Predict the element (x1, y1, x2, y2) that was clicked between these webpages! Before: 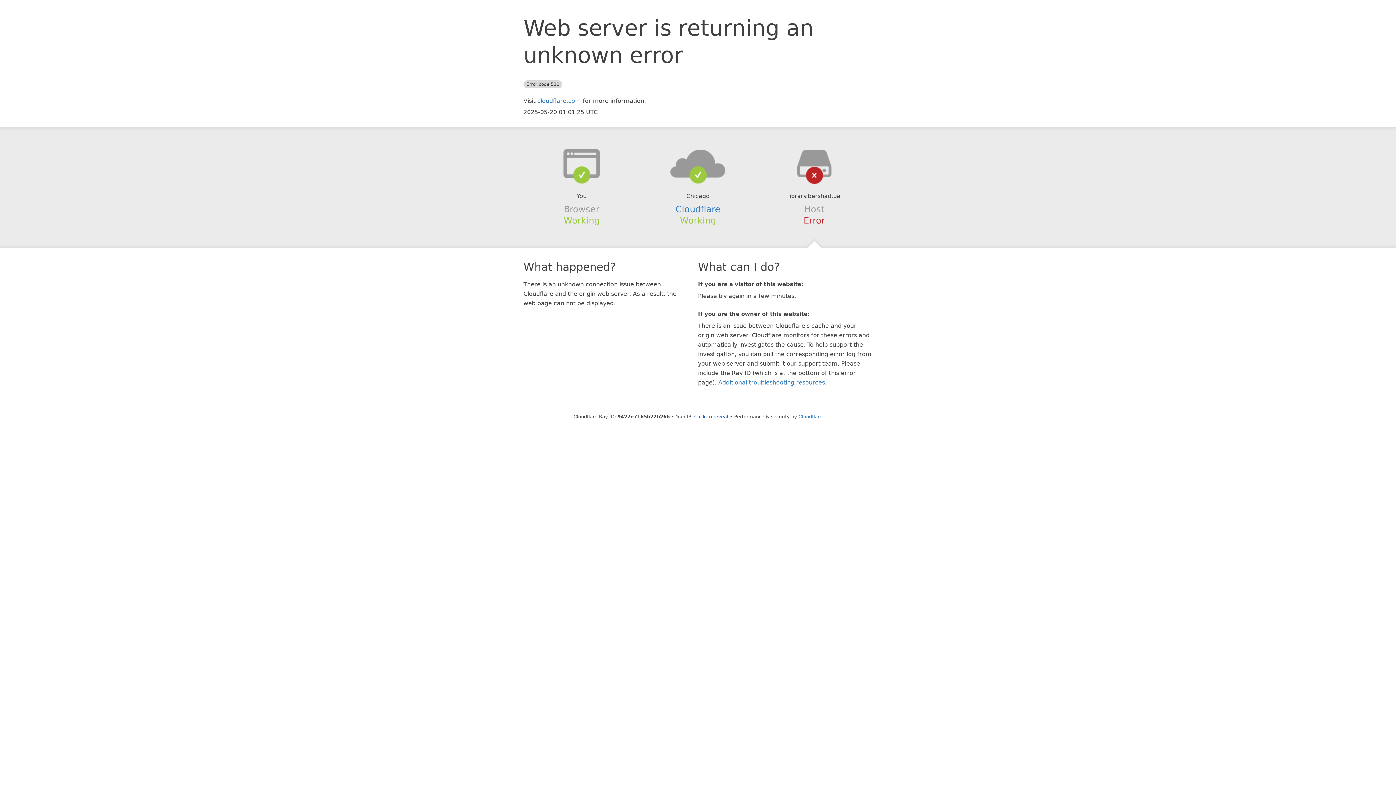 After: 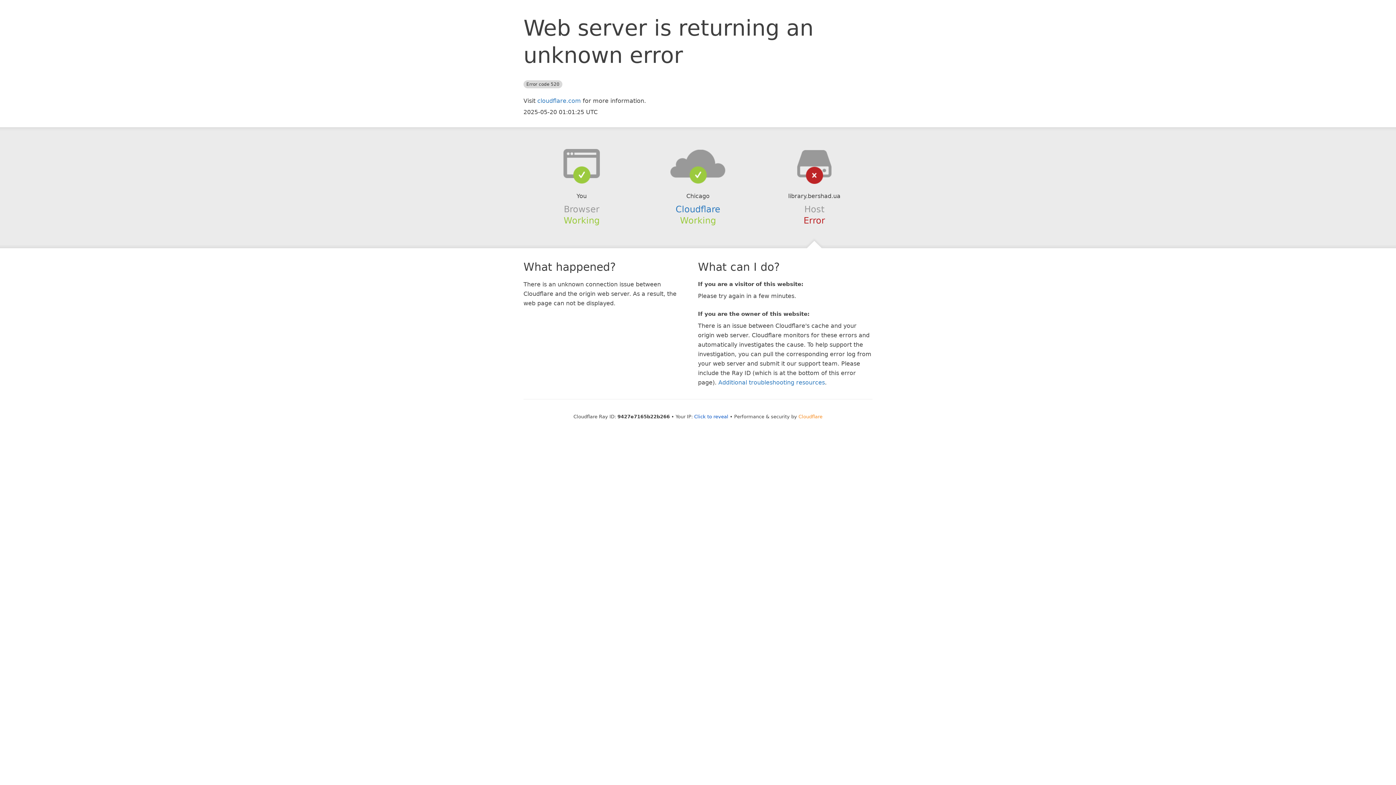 Action: bbox: (798, 414, 822, 419) label: Cloudflare